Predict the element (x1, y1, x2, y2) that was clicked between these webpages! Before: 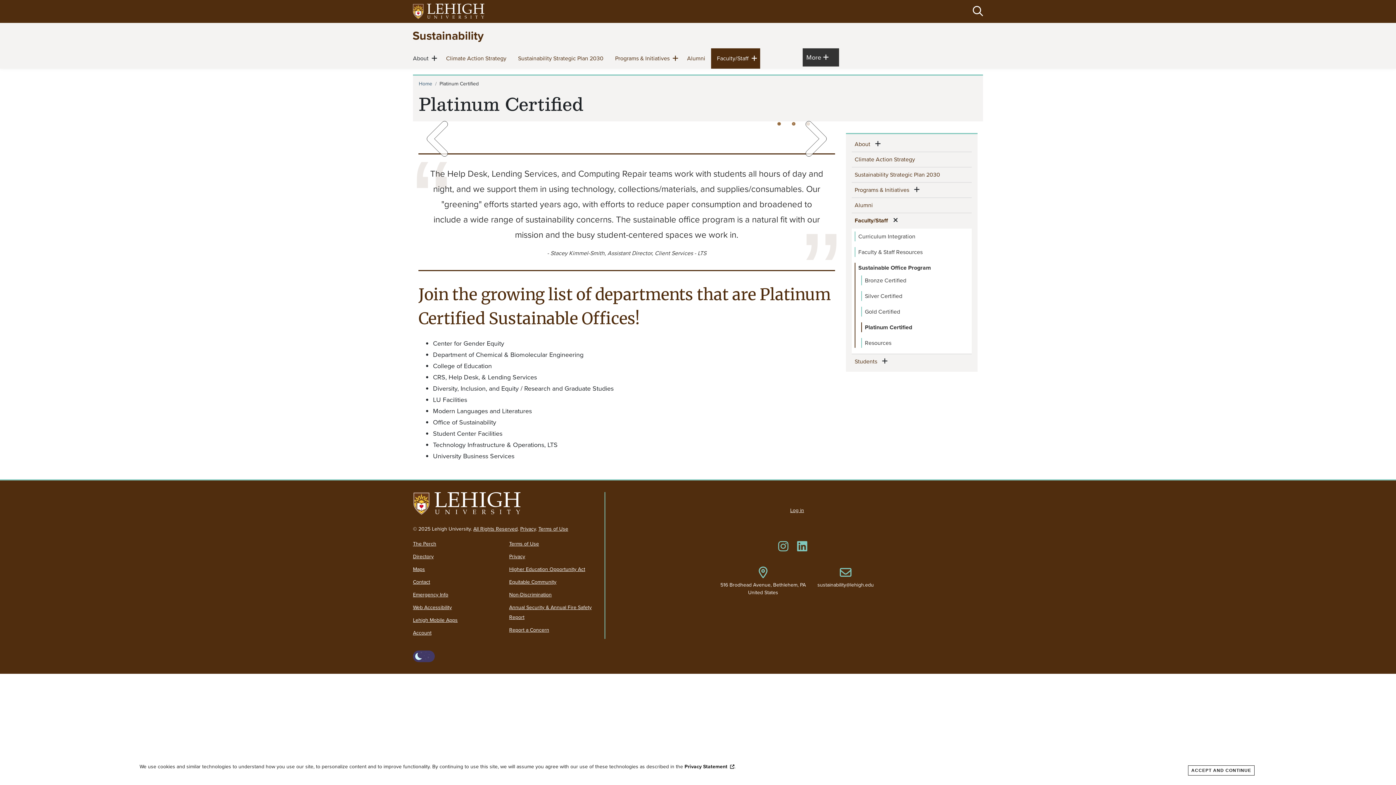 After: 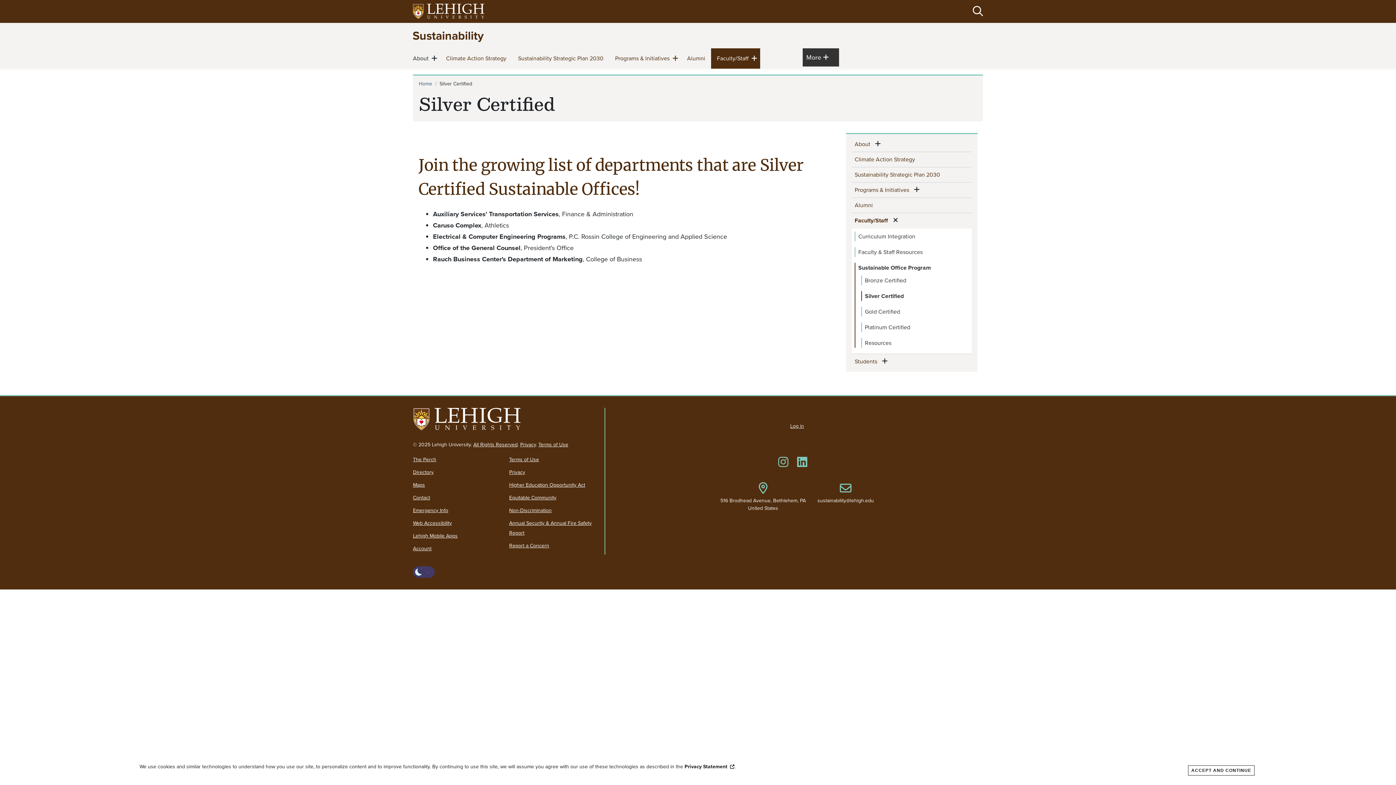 Action: label: Silver Certified bbox: (865, 292, 902, 300)